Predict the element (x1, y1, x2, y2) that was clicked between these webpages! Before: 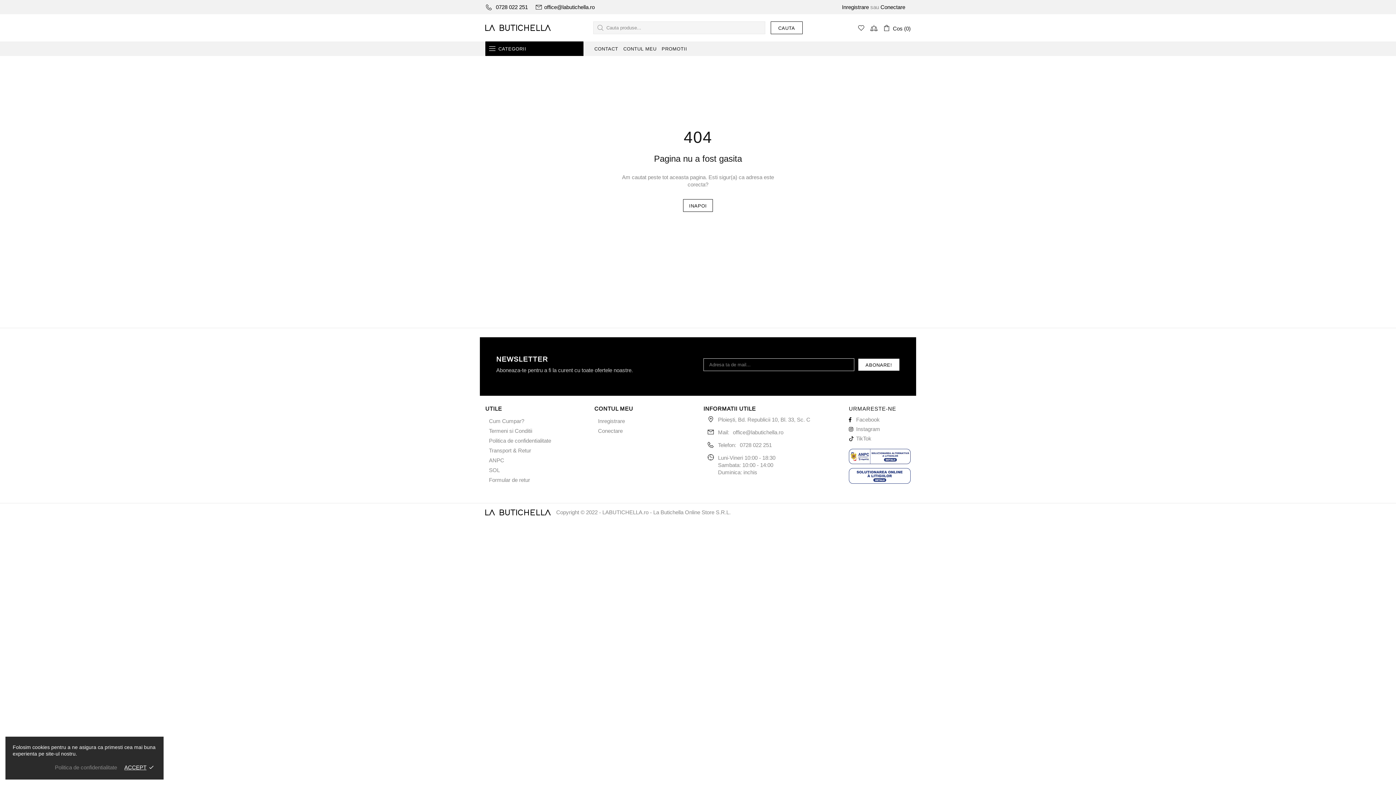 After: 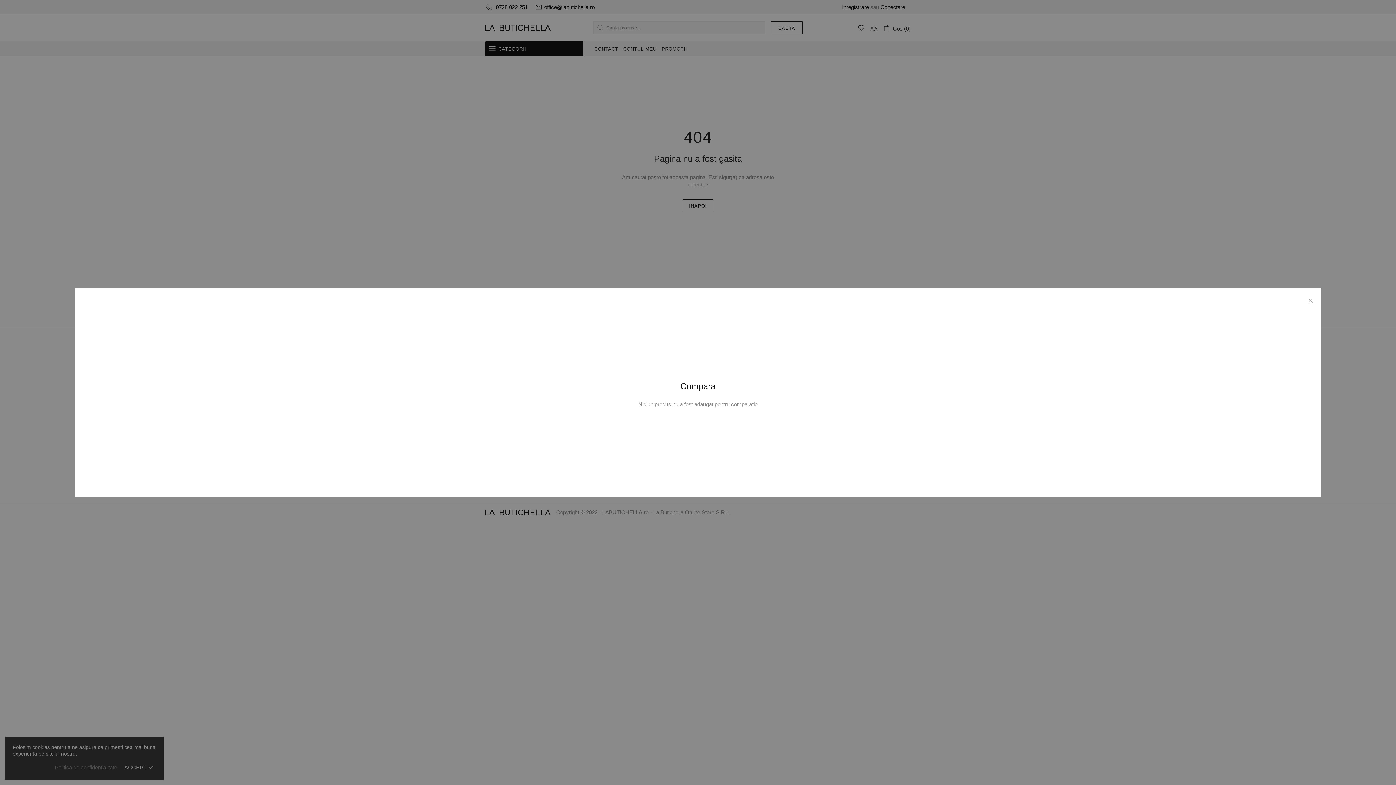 Action: bbox: (870, 24, 877, 31)